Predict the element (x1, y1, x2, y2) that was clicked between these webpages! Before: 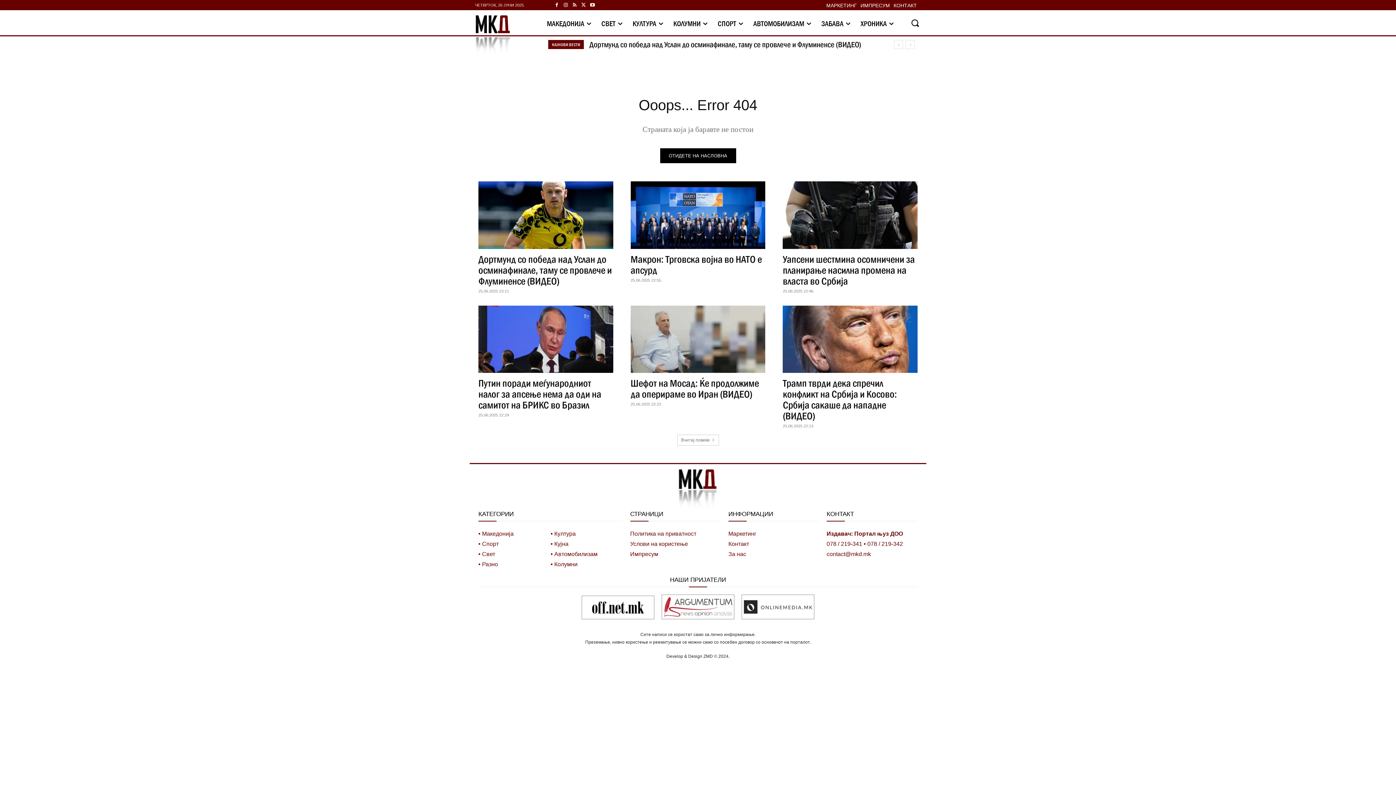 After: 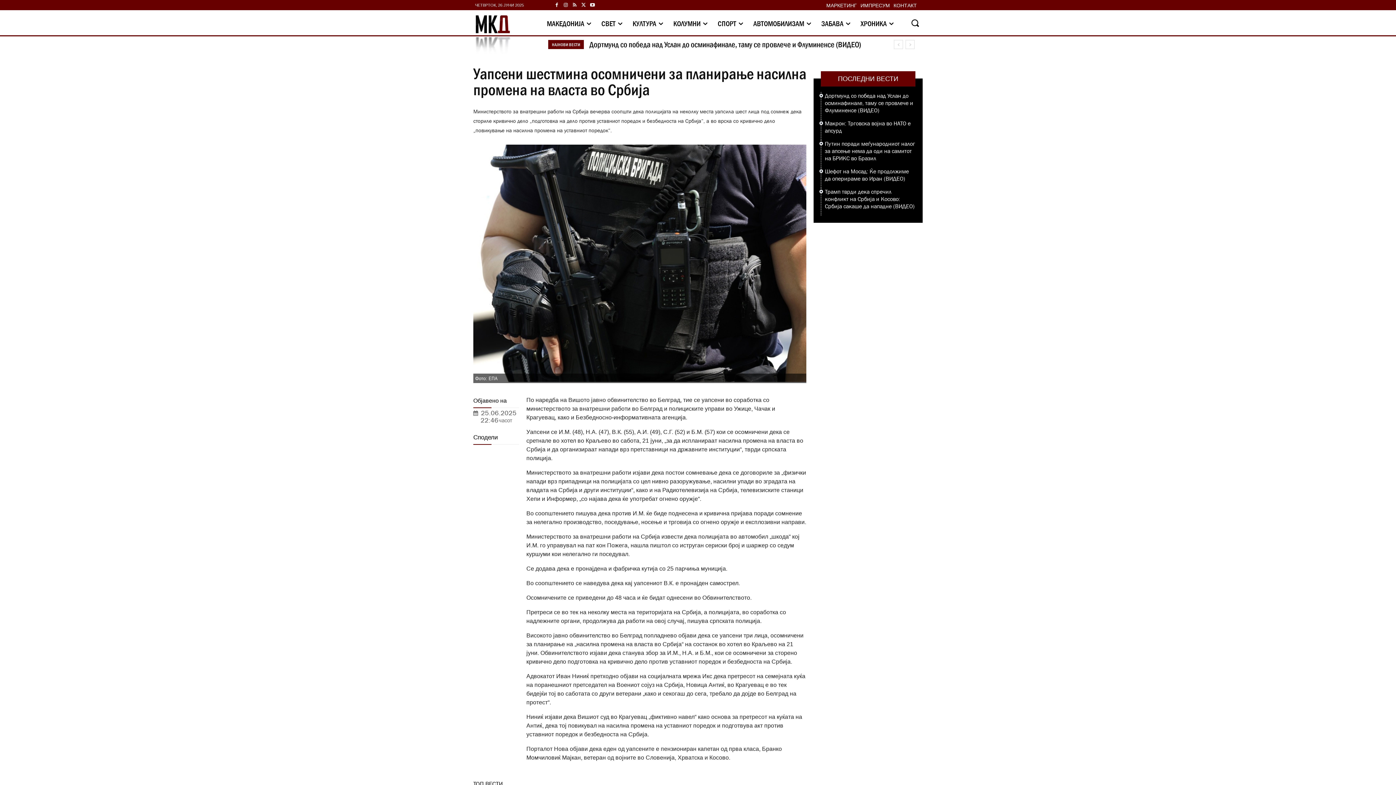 Action: bbox: (783, 253, 915, 286) label: Уапсени шестмина осомничени за планирање насилна промена на власта во Србија